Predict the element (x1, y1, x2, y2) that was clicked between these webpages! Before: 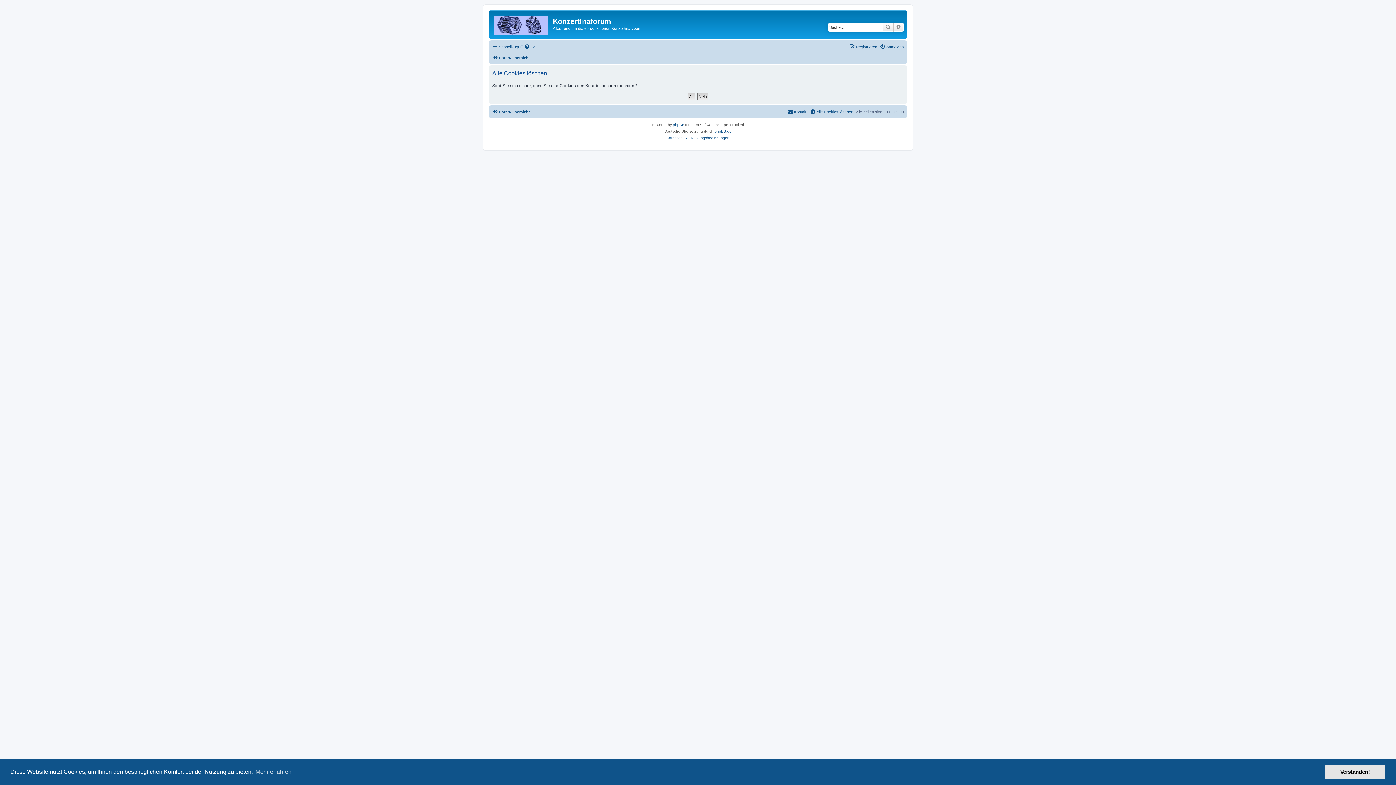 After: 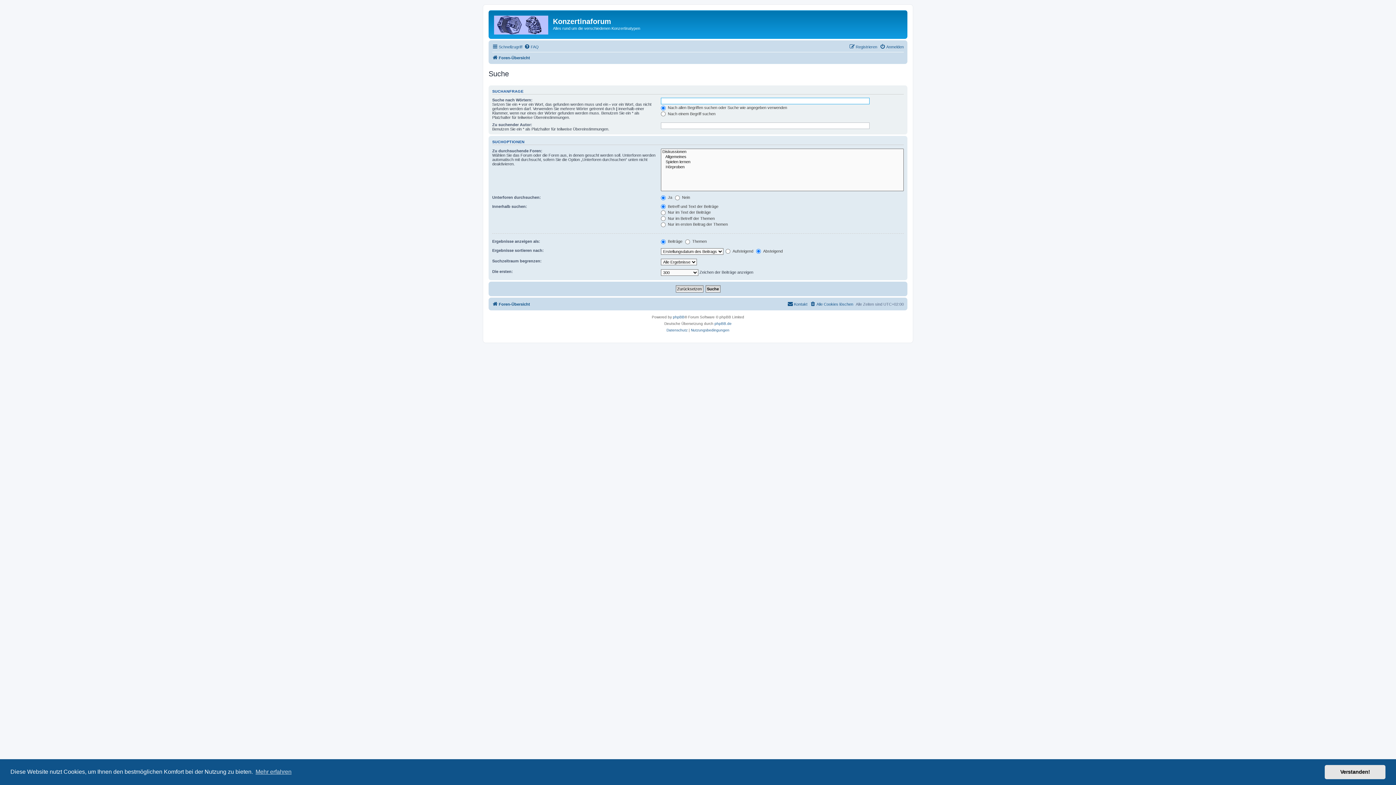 Action: bbox: (882, 22, 893, 31) label: Suche